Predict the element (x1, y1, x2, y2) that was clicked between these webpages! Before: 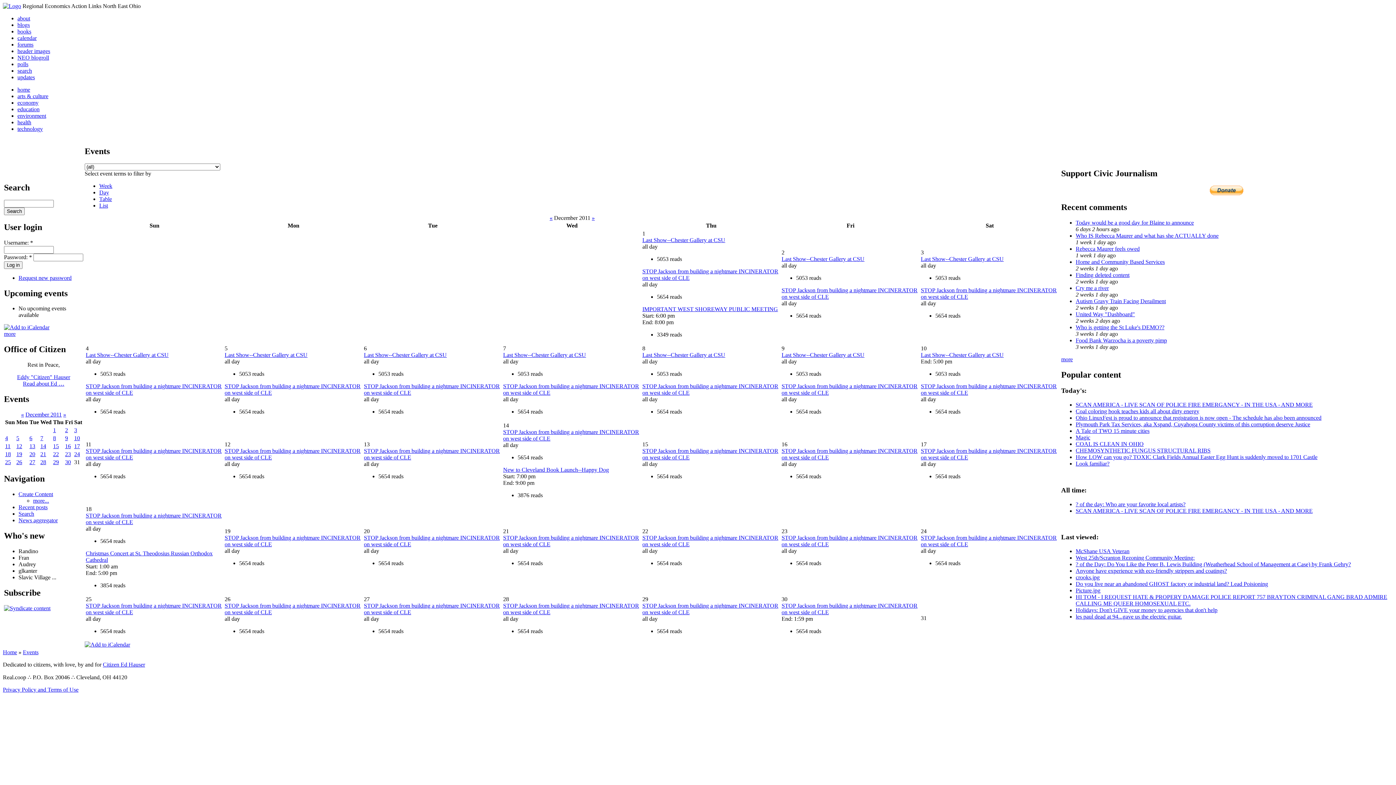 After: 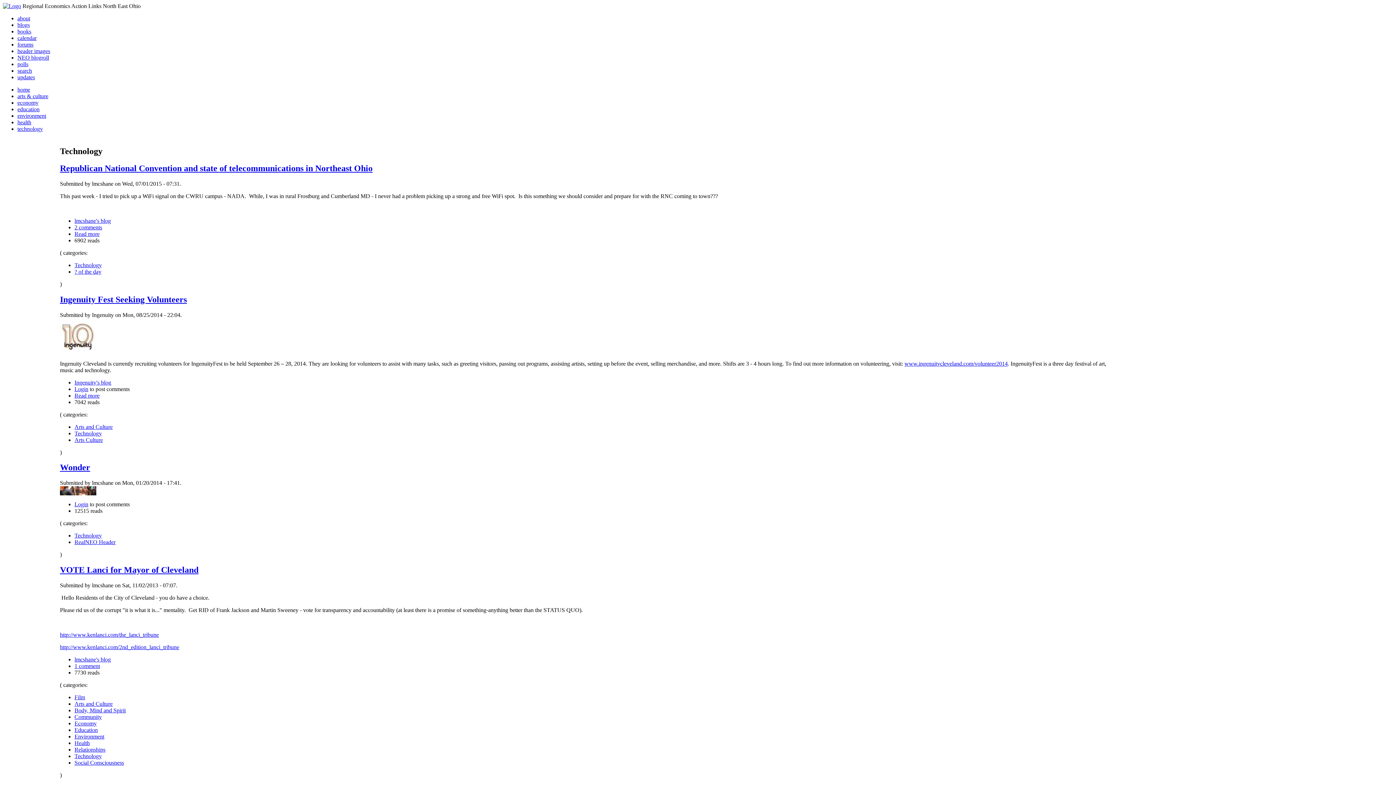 Action: bbox: (17, 125, 42, 132) label: technology